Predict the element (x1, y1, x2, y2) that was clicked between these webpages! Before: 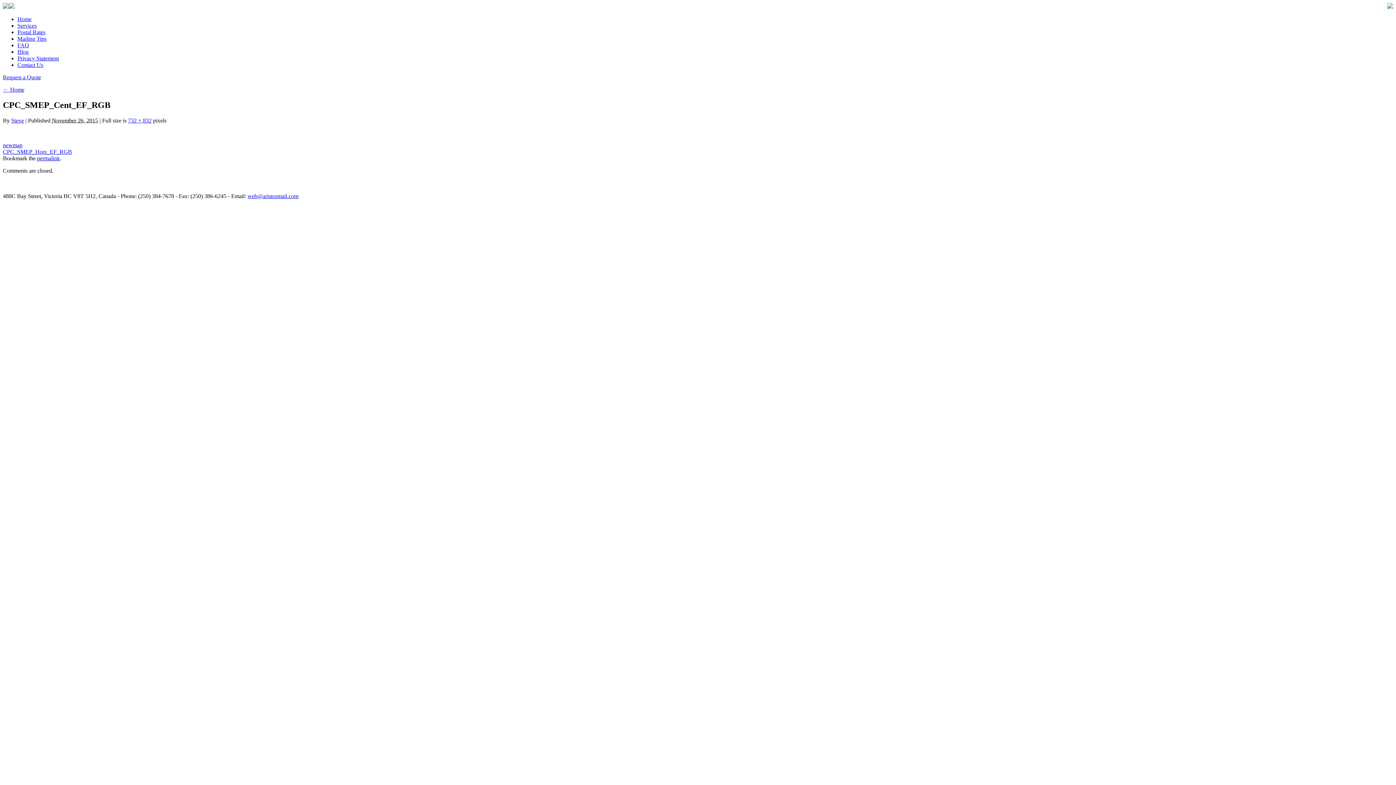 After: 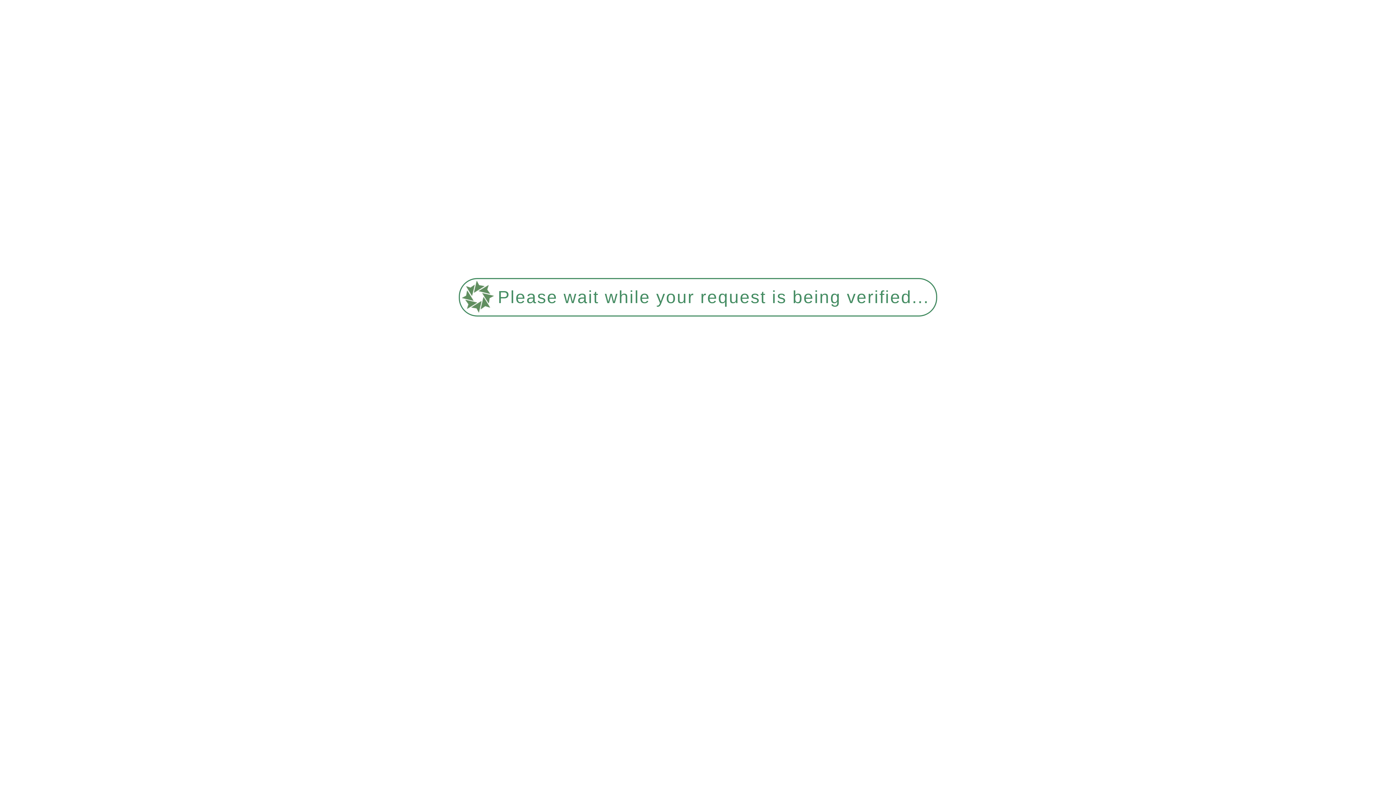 Action: bbox: (128, 117, 151, 123) label: 732 × 832